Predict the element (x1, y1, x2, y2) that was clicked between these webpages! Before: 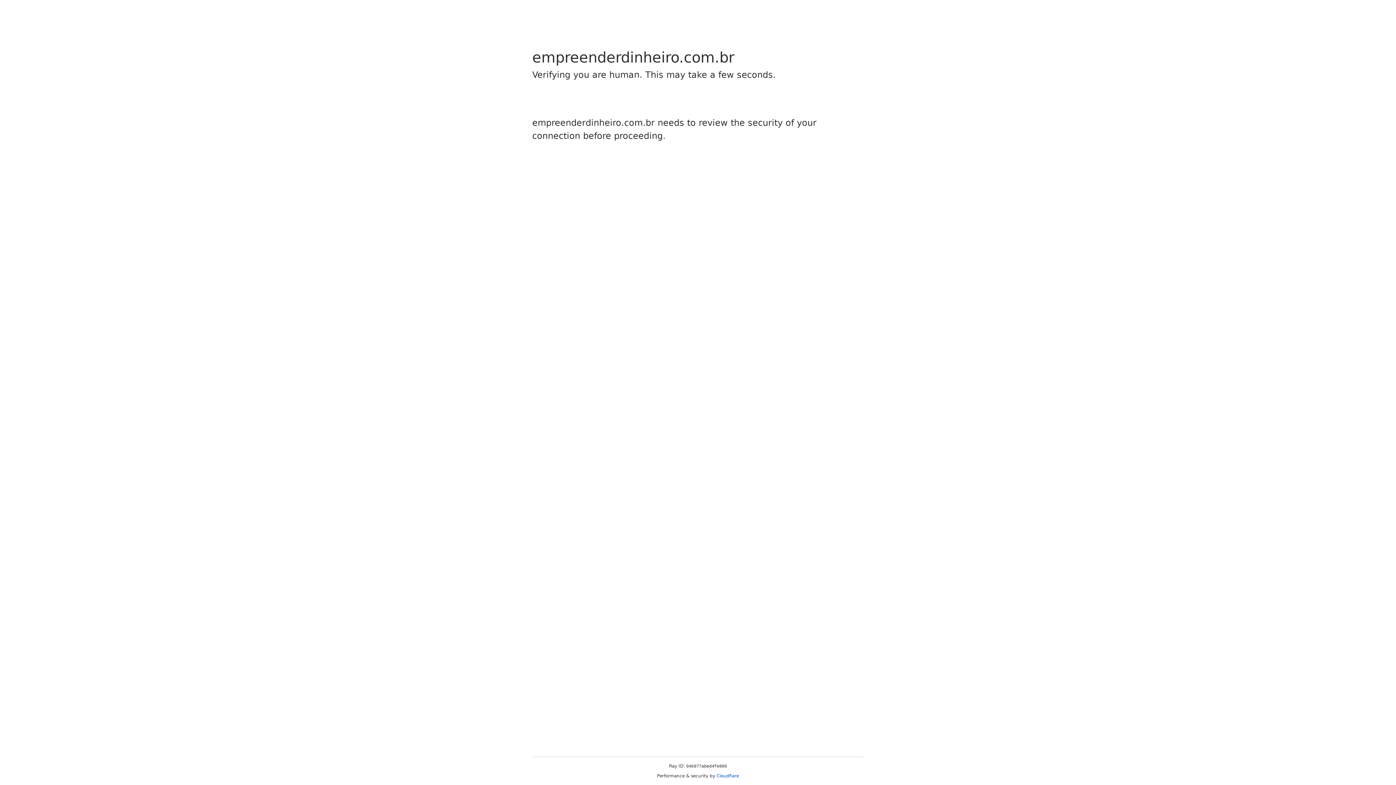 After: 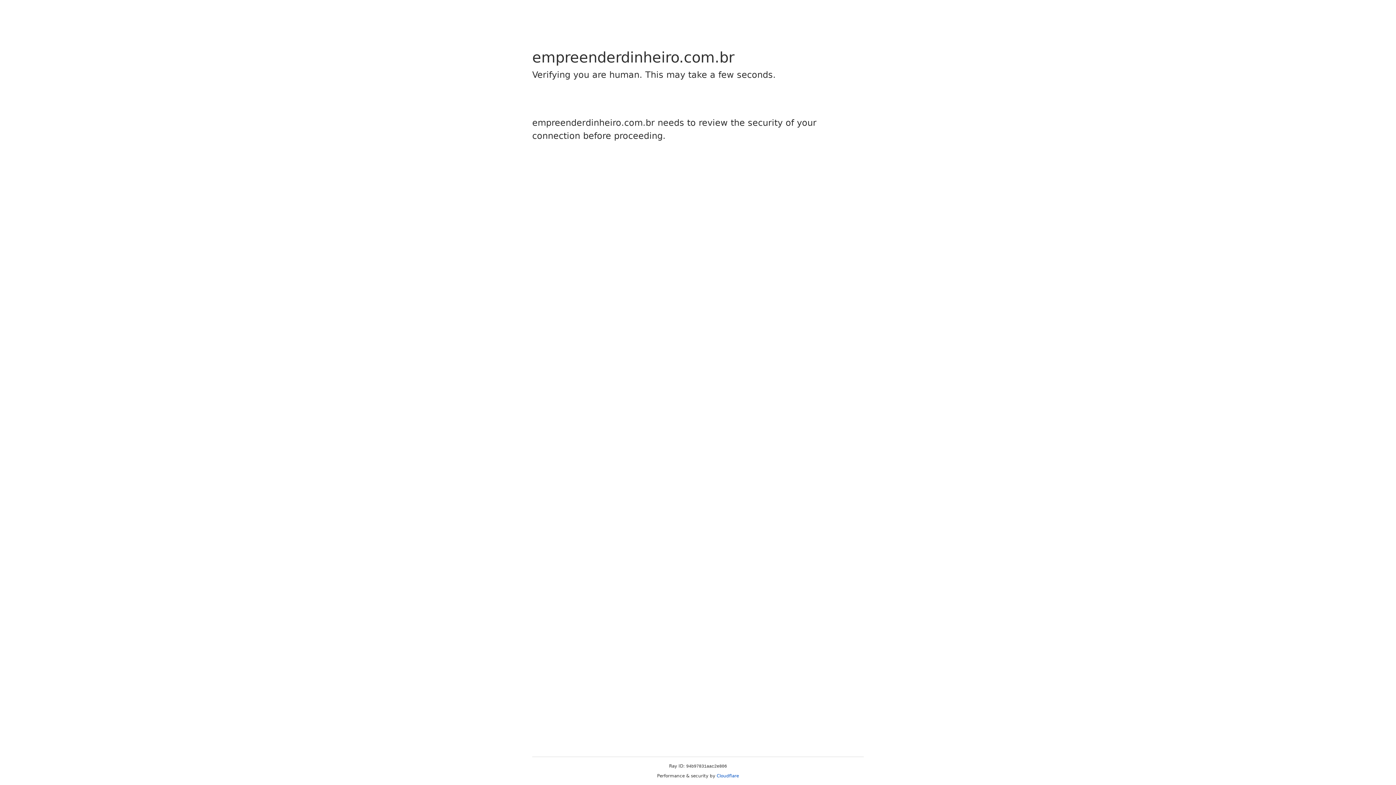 Action: label: Cloudflare bbox: (716, 773, 739, 778)